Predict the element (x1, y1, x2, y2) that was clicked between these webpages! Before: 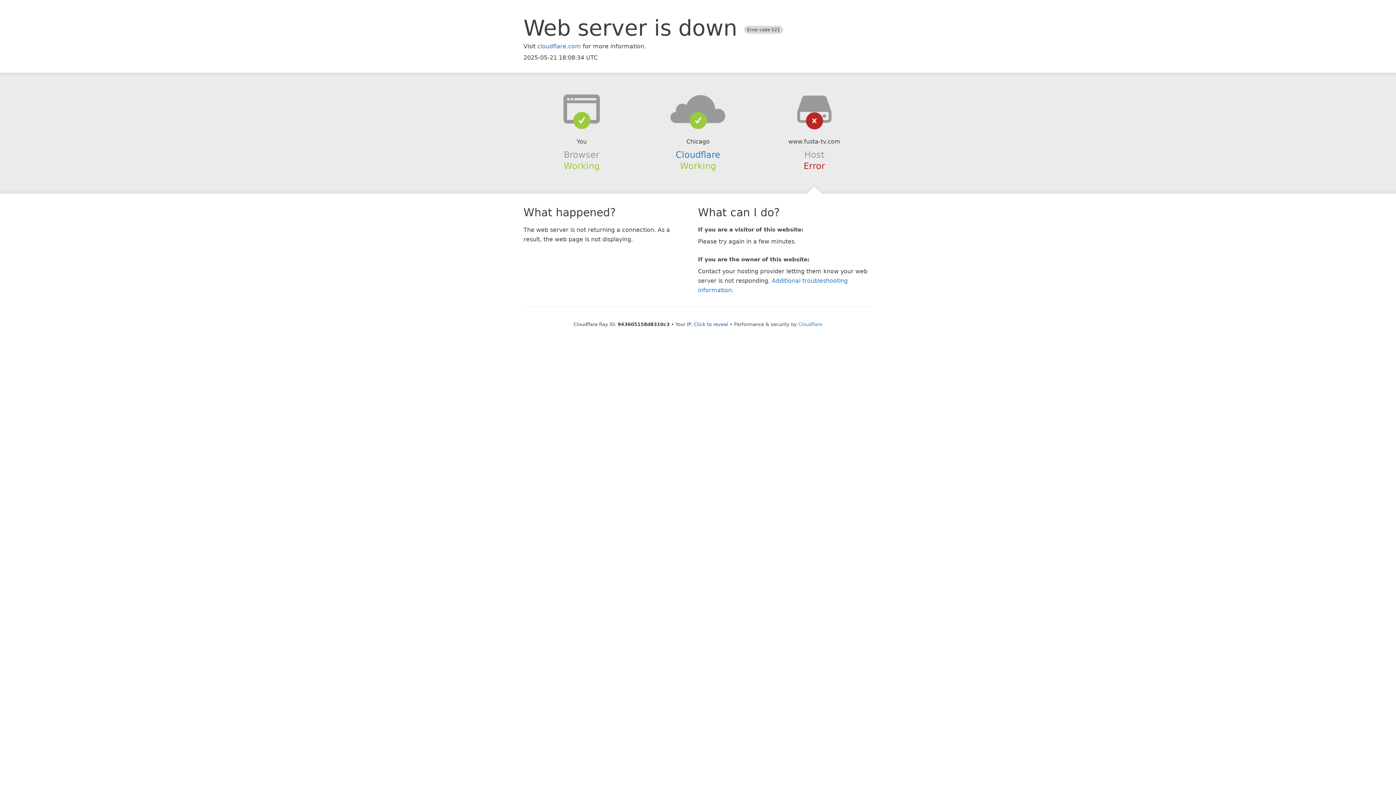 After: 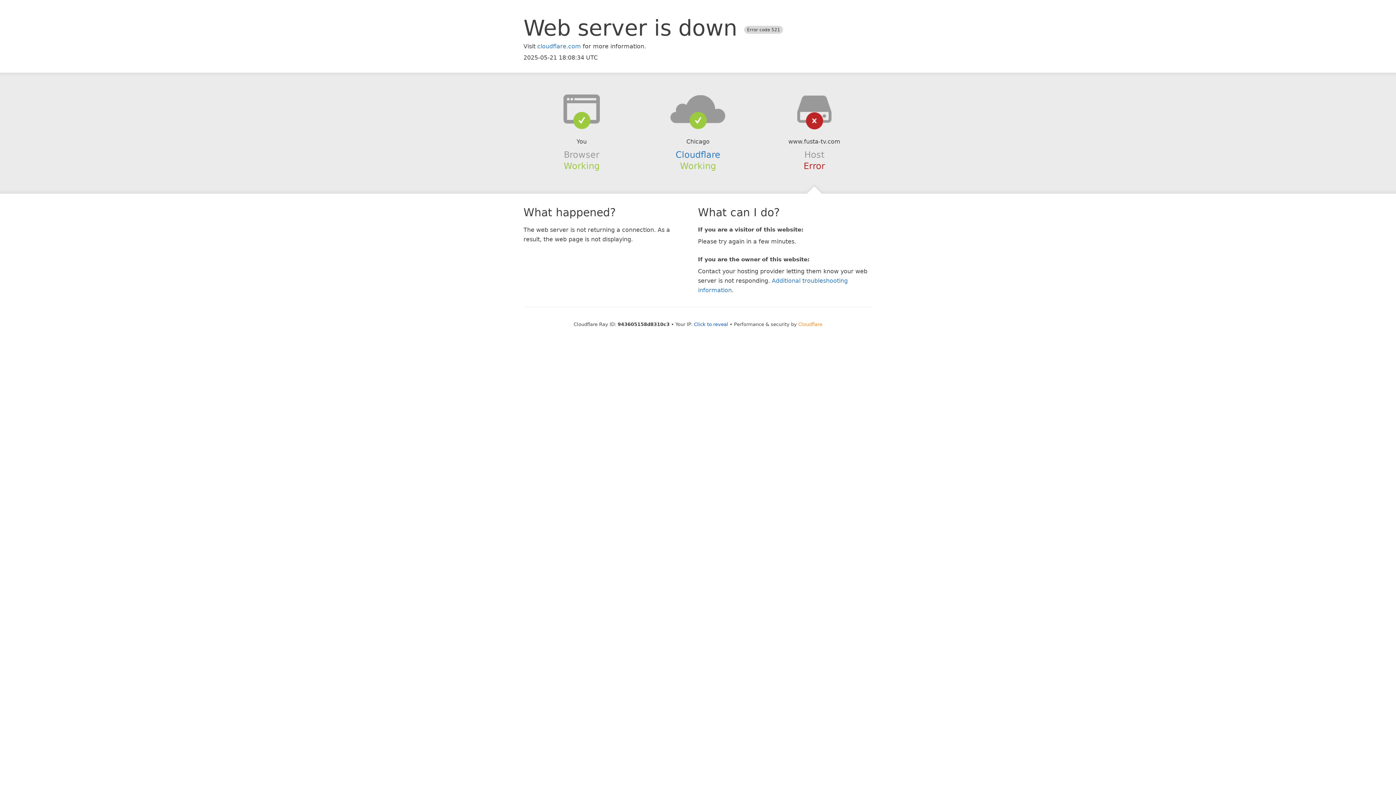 Action: label: Cloudflare bbox: (798, 321, 822, 327)